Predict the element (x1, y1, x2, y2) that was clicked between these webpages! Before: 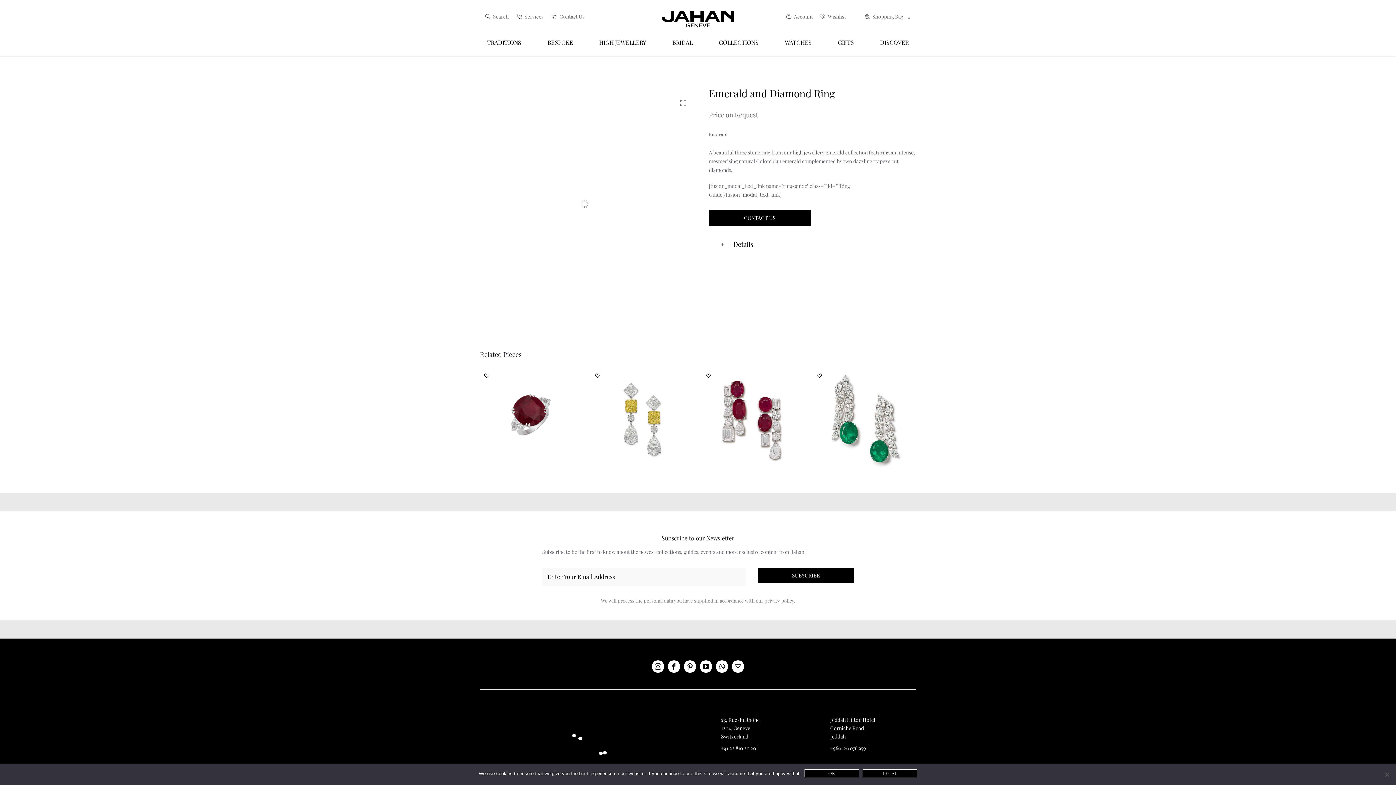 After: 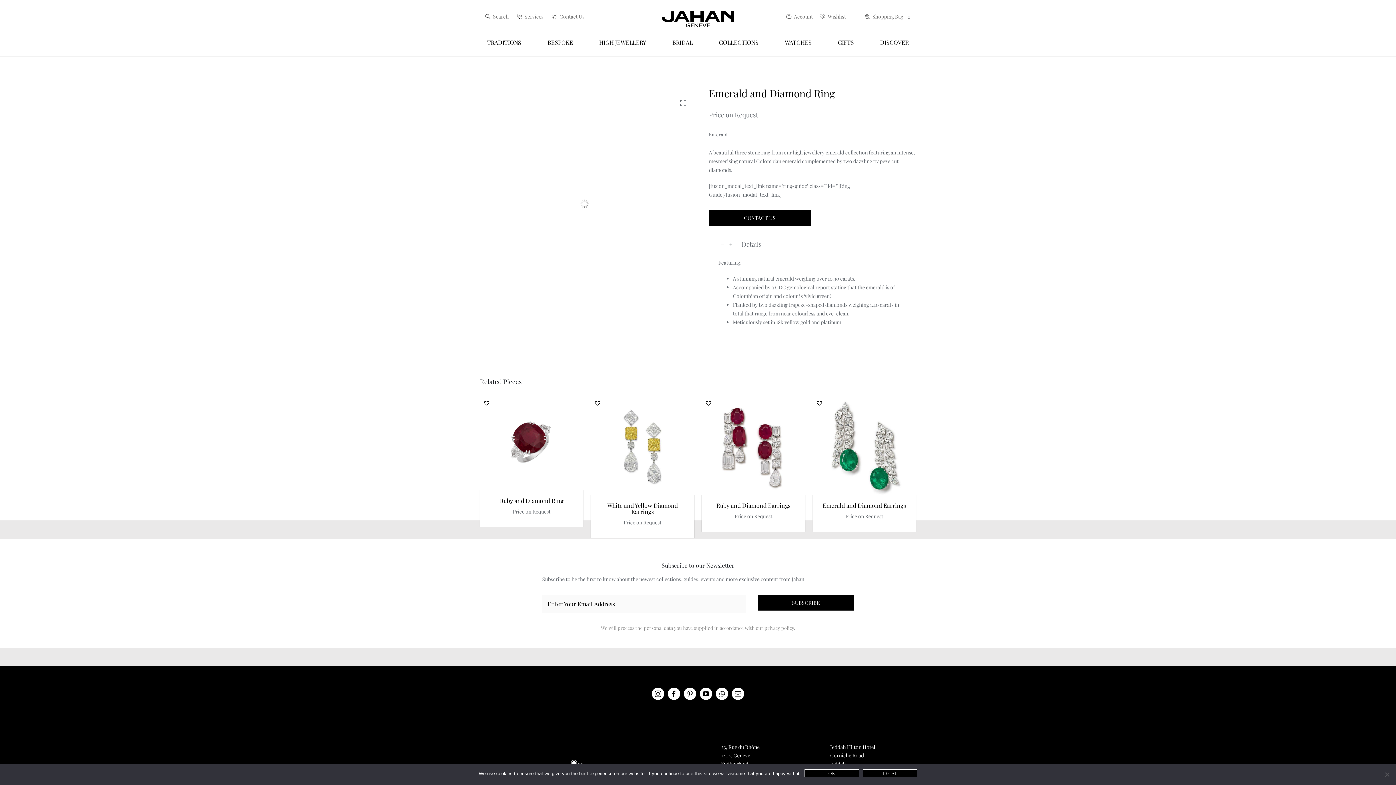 Action: label: Details bbox: (709, 235, 916, 254)